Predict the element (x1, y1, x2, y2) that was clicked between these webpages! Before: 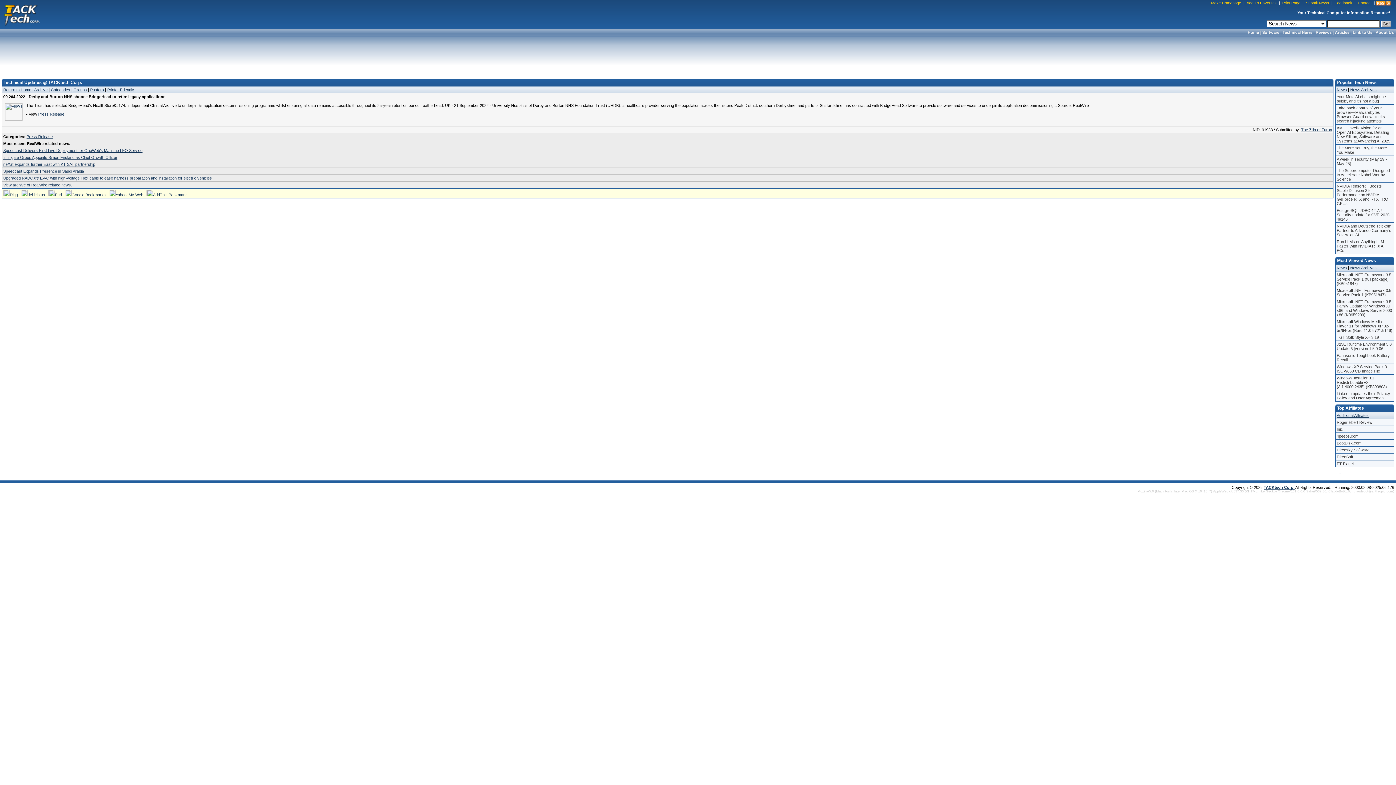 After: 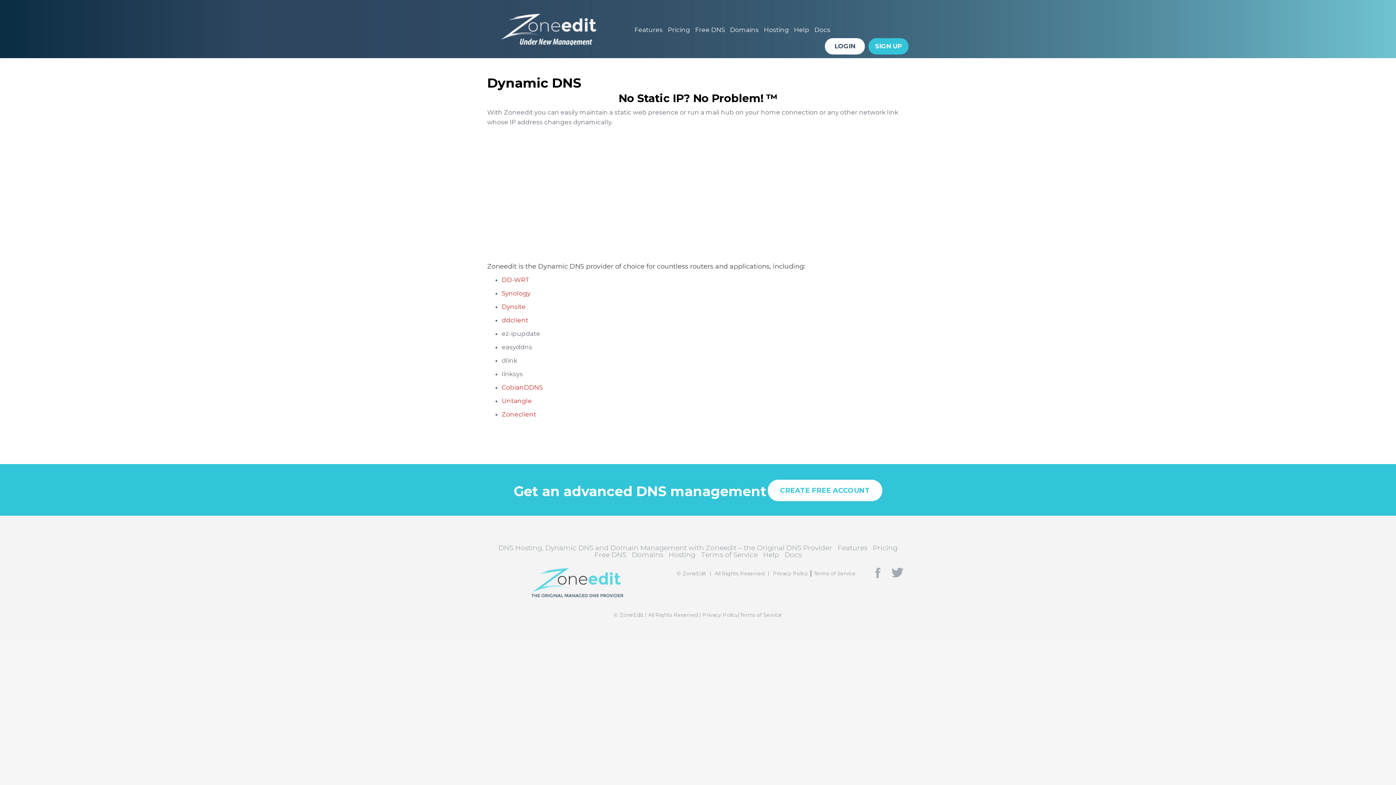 Action: bbox: (1337, 470, 1338, 474) label: .